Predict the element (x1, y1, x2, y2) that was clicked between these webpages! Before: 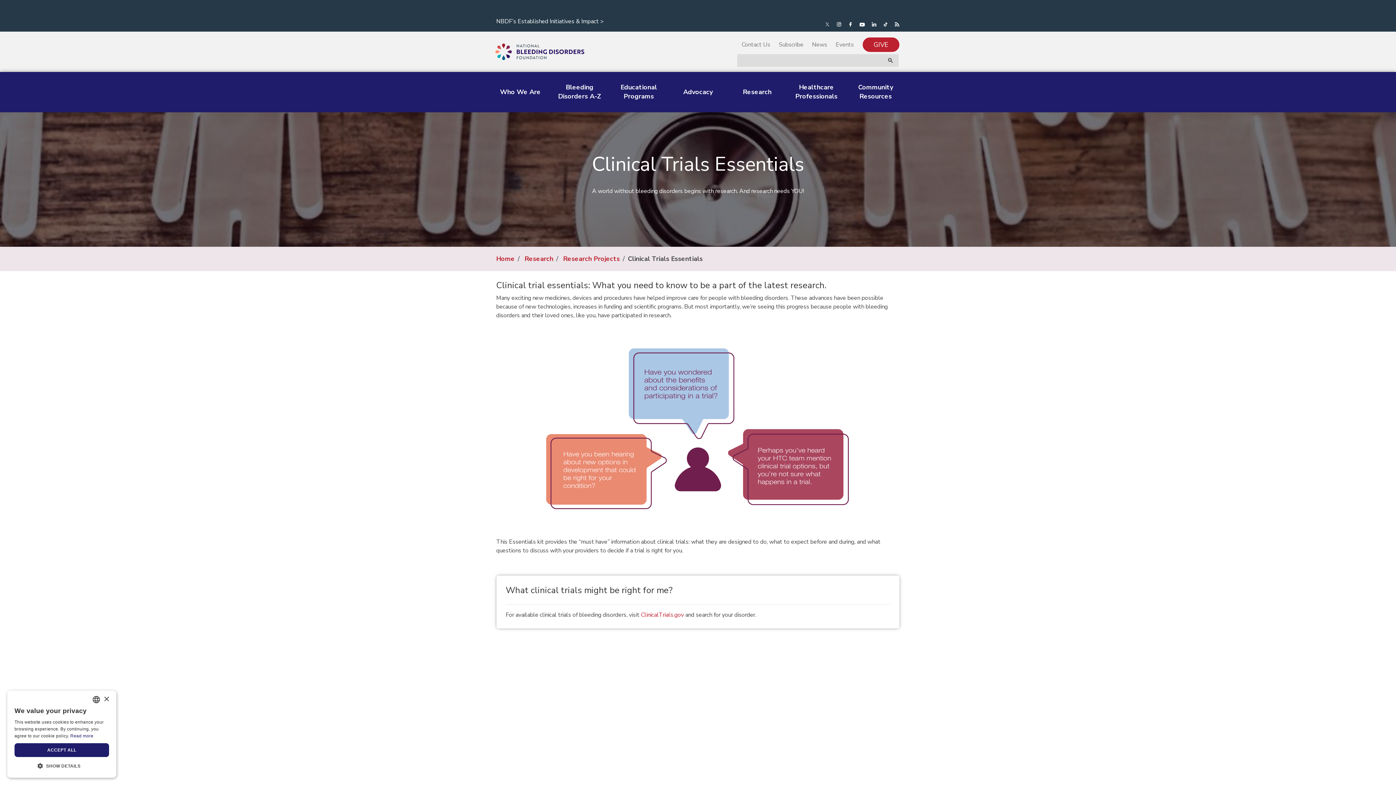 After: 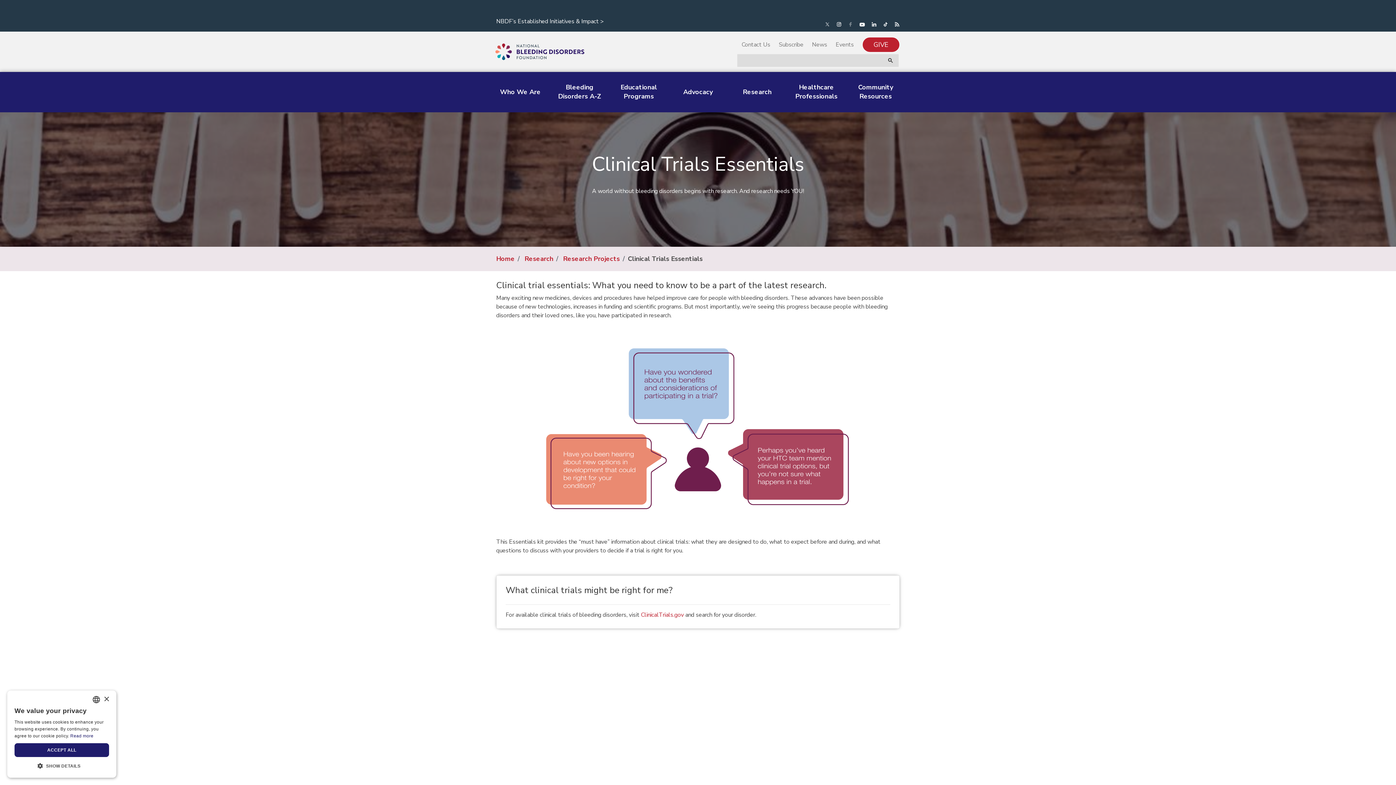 Action: bbox: (848, 22, 853, 26)